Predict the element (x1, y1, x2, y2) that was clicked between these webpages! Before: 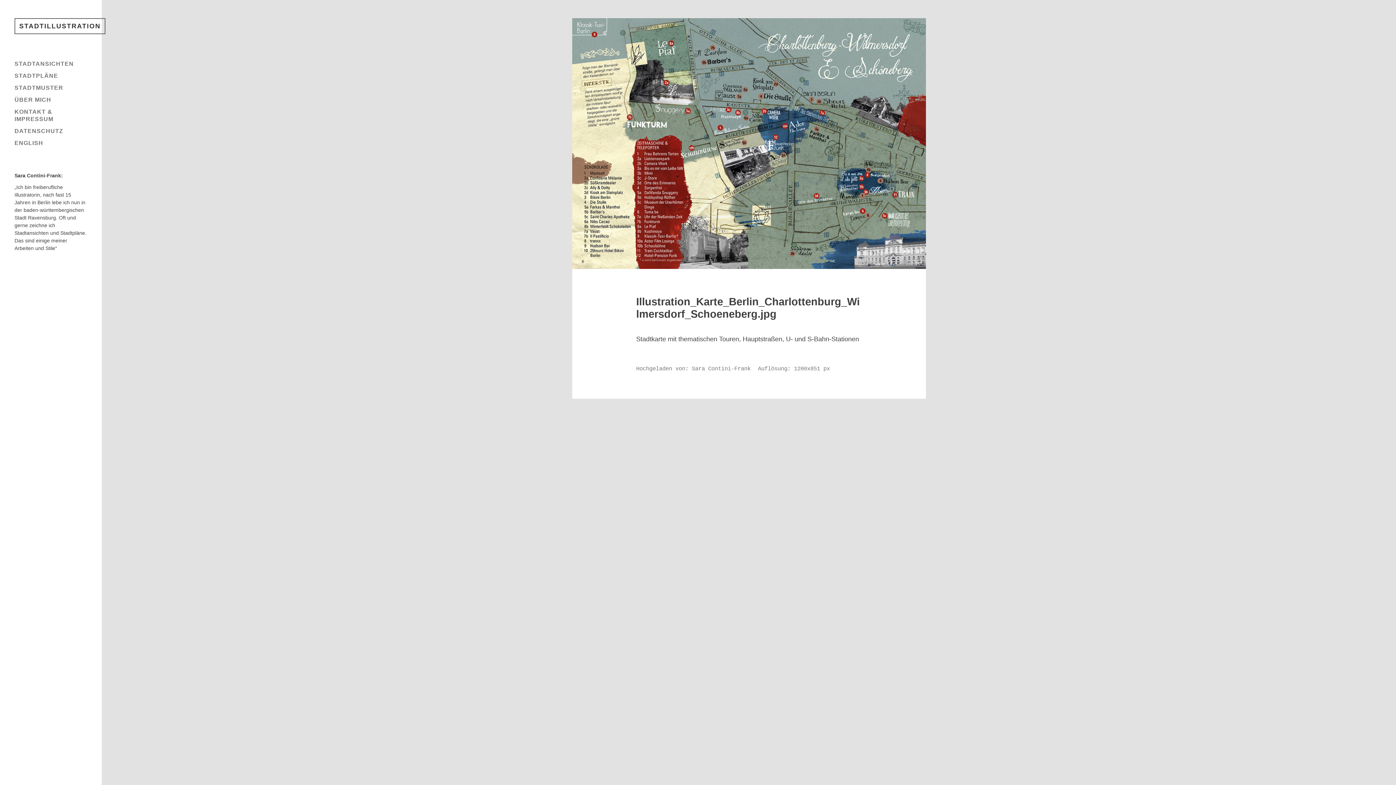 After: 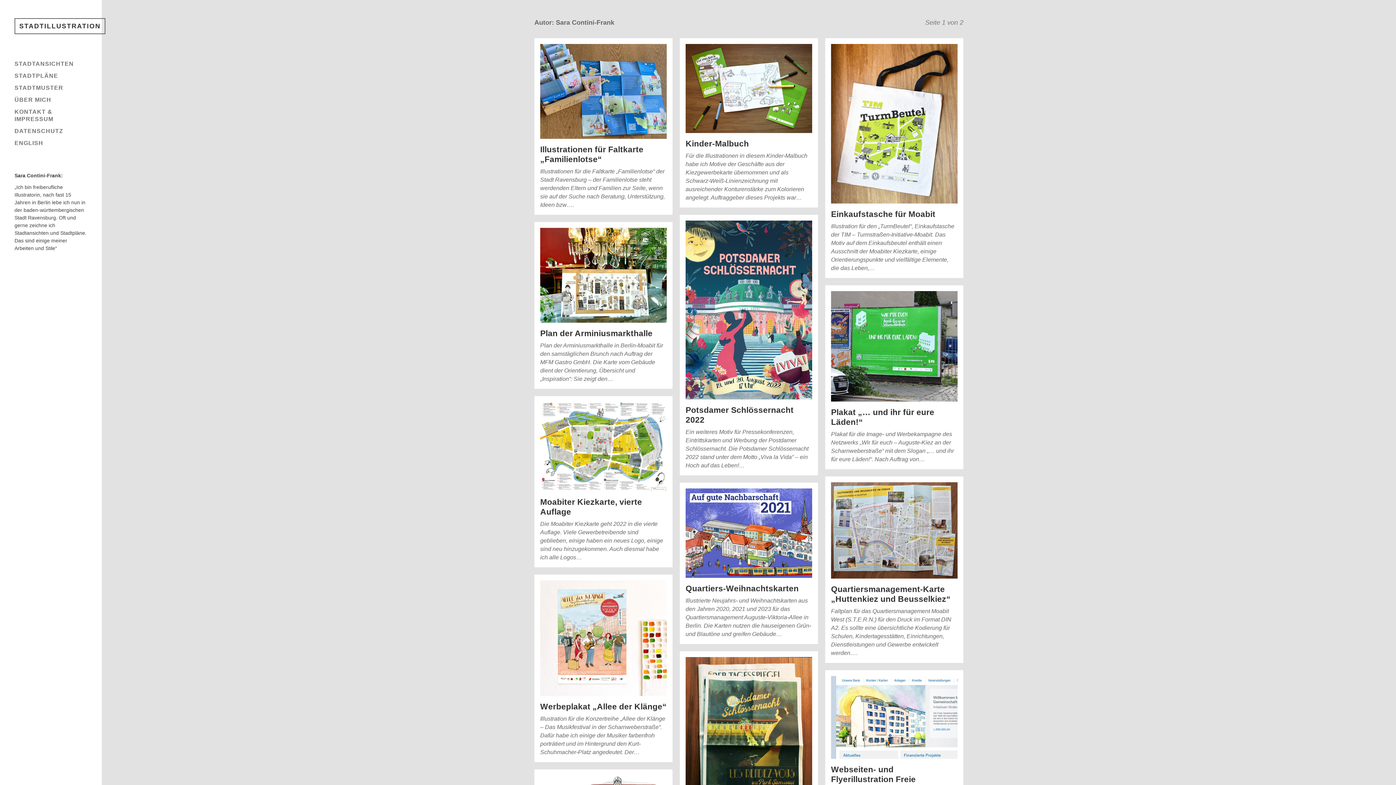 Action: bbox: (692, 365, 750, 372) label: Sara Contini-Frank